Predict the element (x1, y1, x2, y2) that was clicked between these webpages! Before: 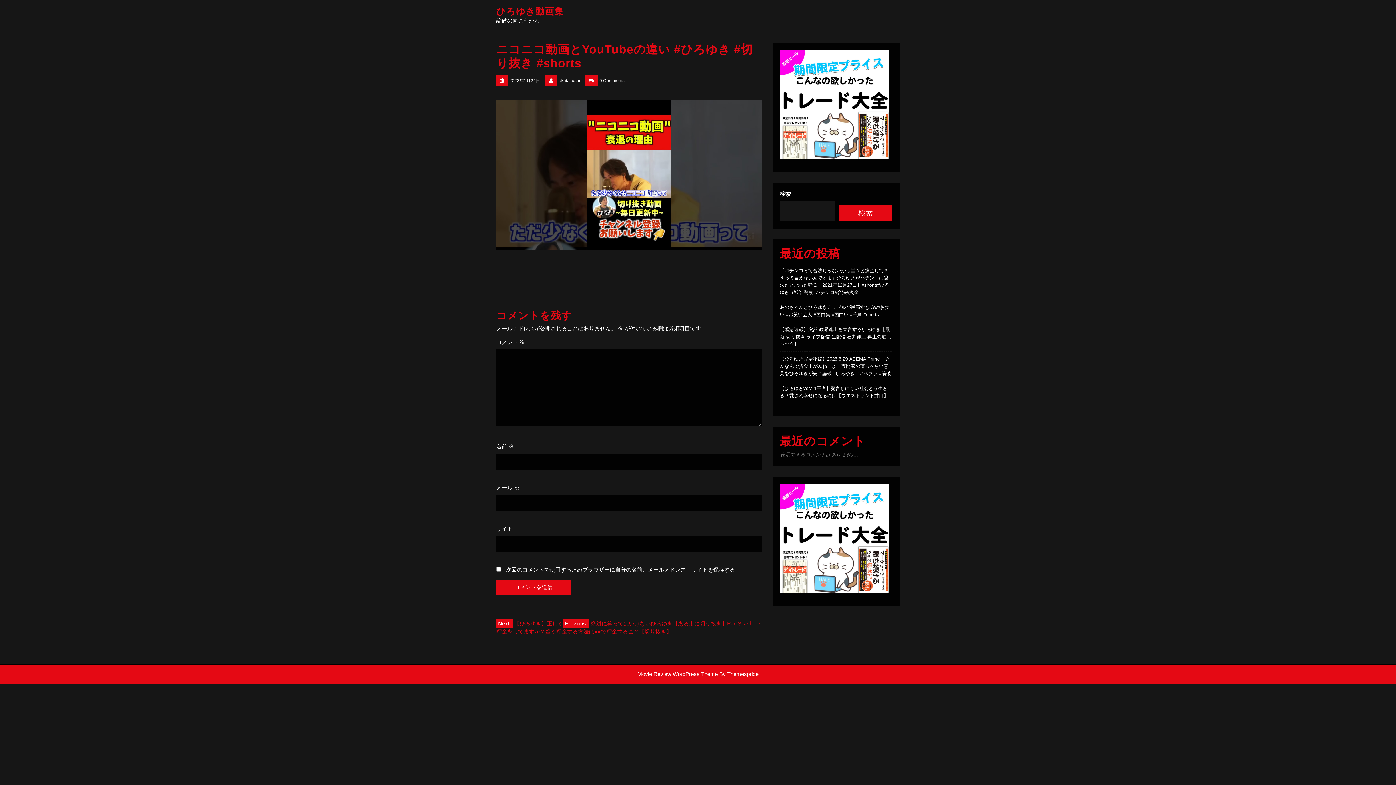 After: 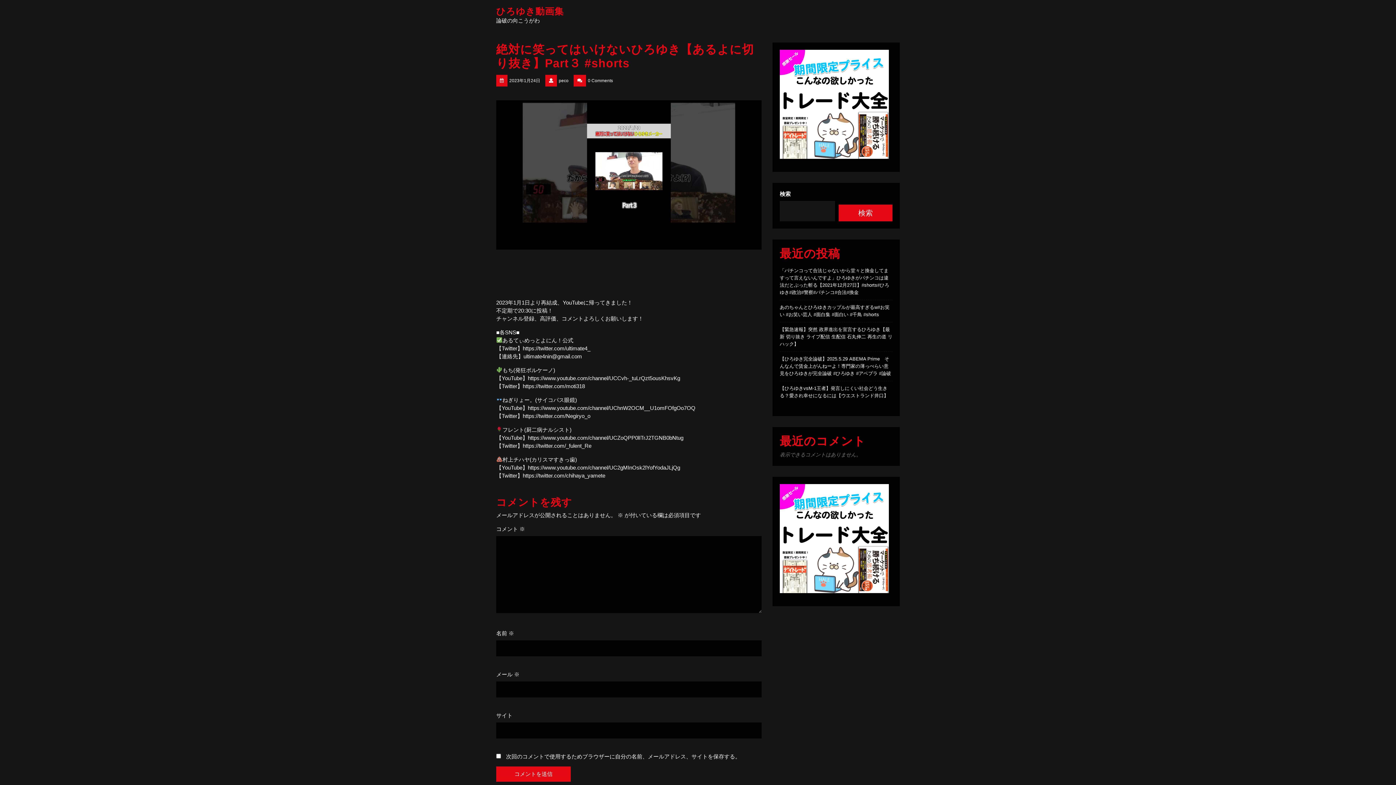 Action: label: Previous: 絶対に笑ってはいけないひろゆき【あるよに切り抜き】Part３ #shorts bbox: (563, 619, 761, 628)